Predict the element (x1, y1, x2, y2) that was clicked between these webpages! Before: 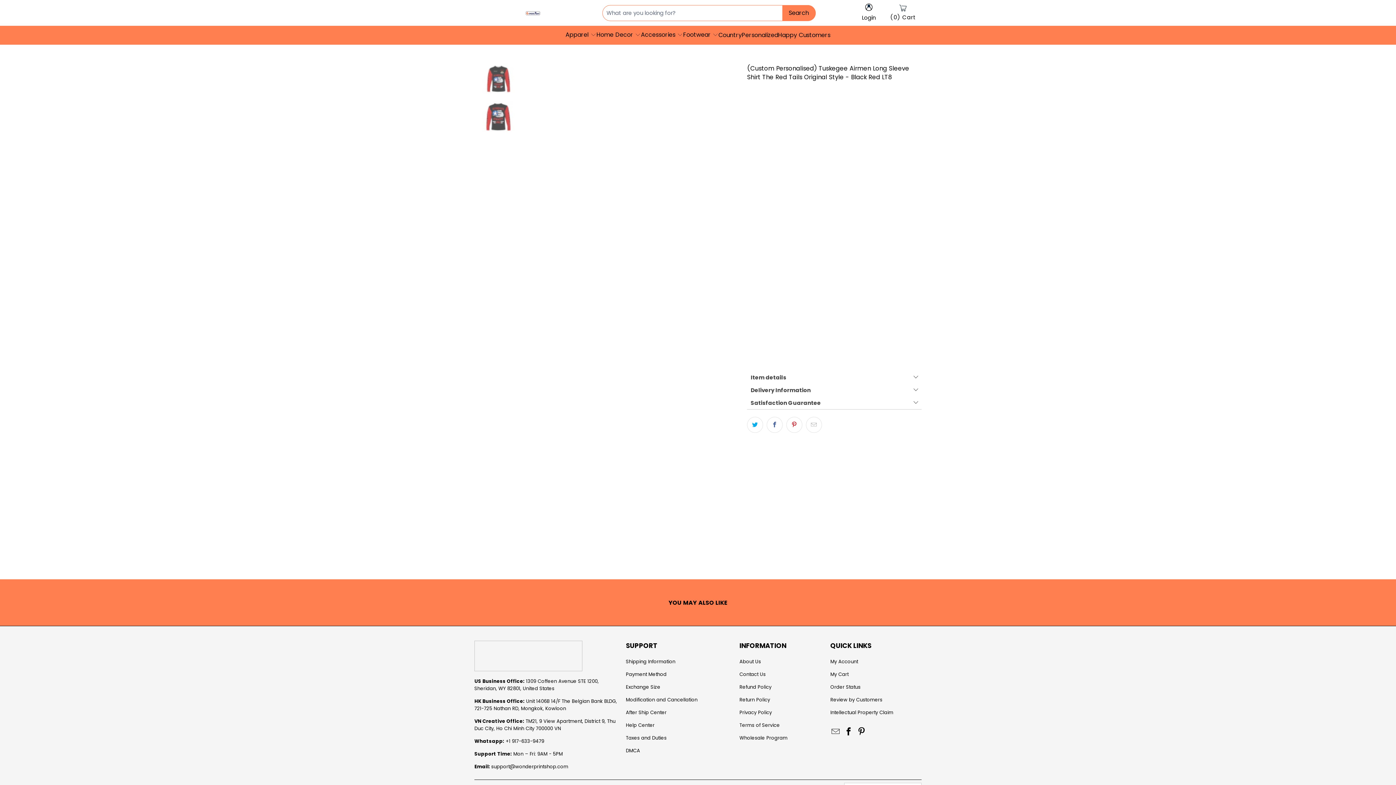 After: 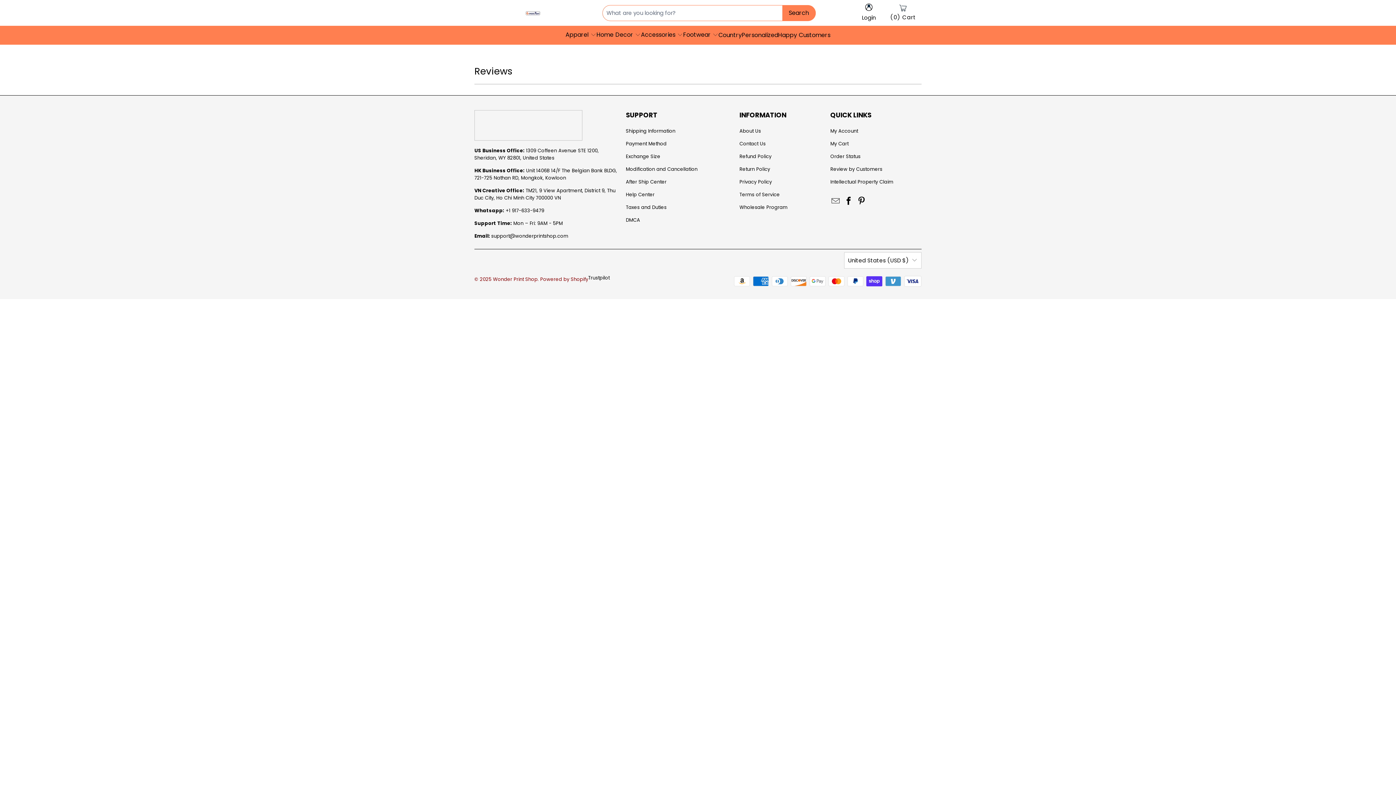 Action: label: Review by Customers bbox: (830, 696, 882, 703)